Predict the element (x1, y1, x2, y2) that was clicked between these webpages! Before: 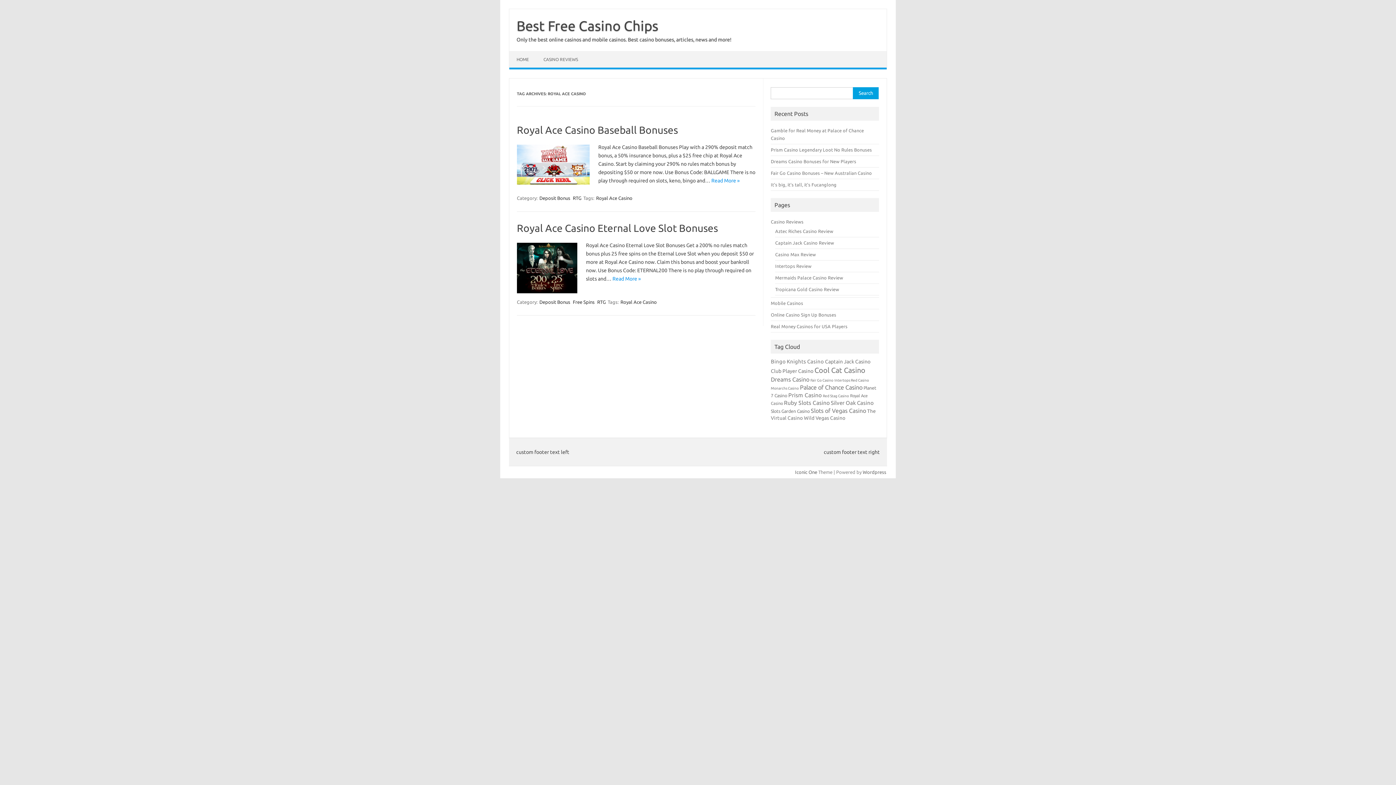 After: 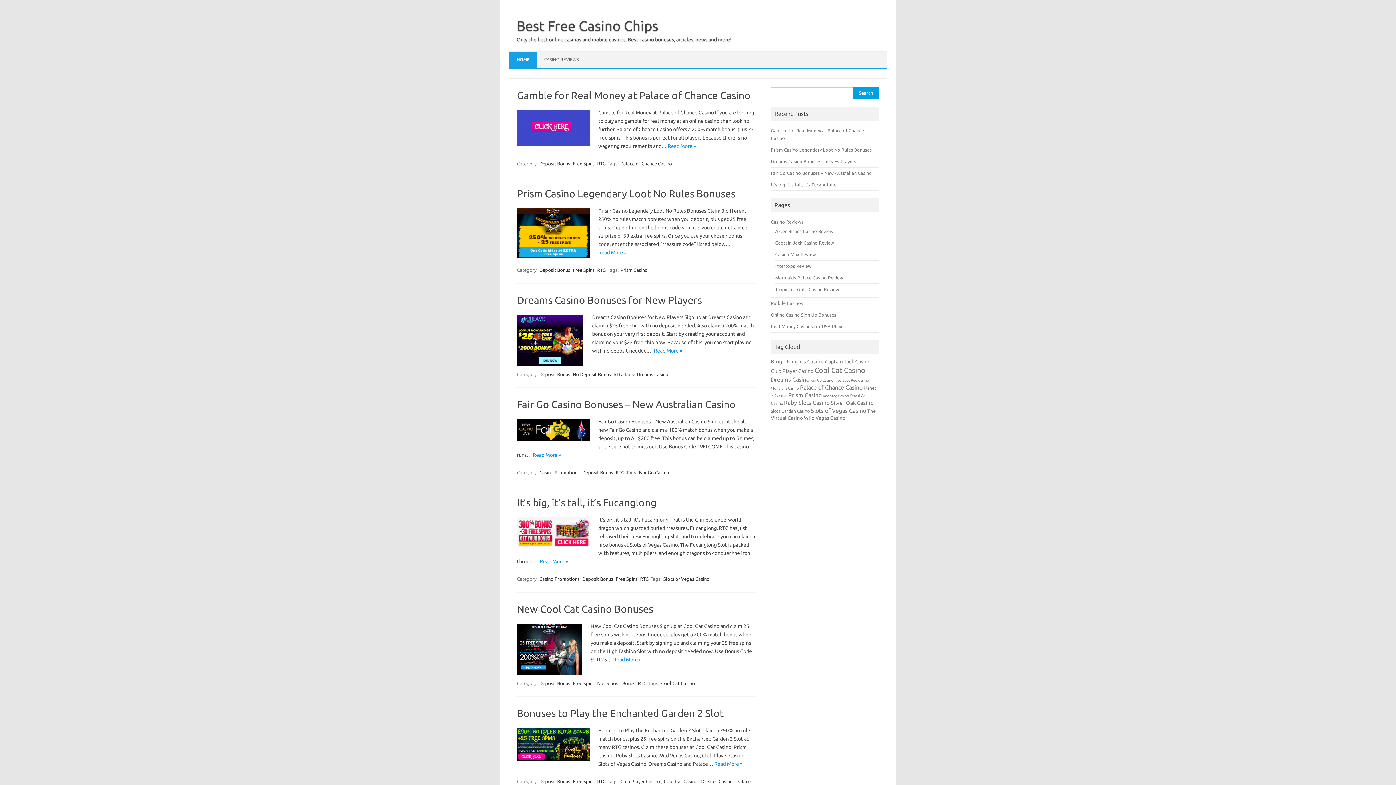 Action: label: HOME bbox: (509, 51, 536, 67)